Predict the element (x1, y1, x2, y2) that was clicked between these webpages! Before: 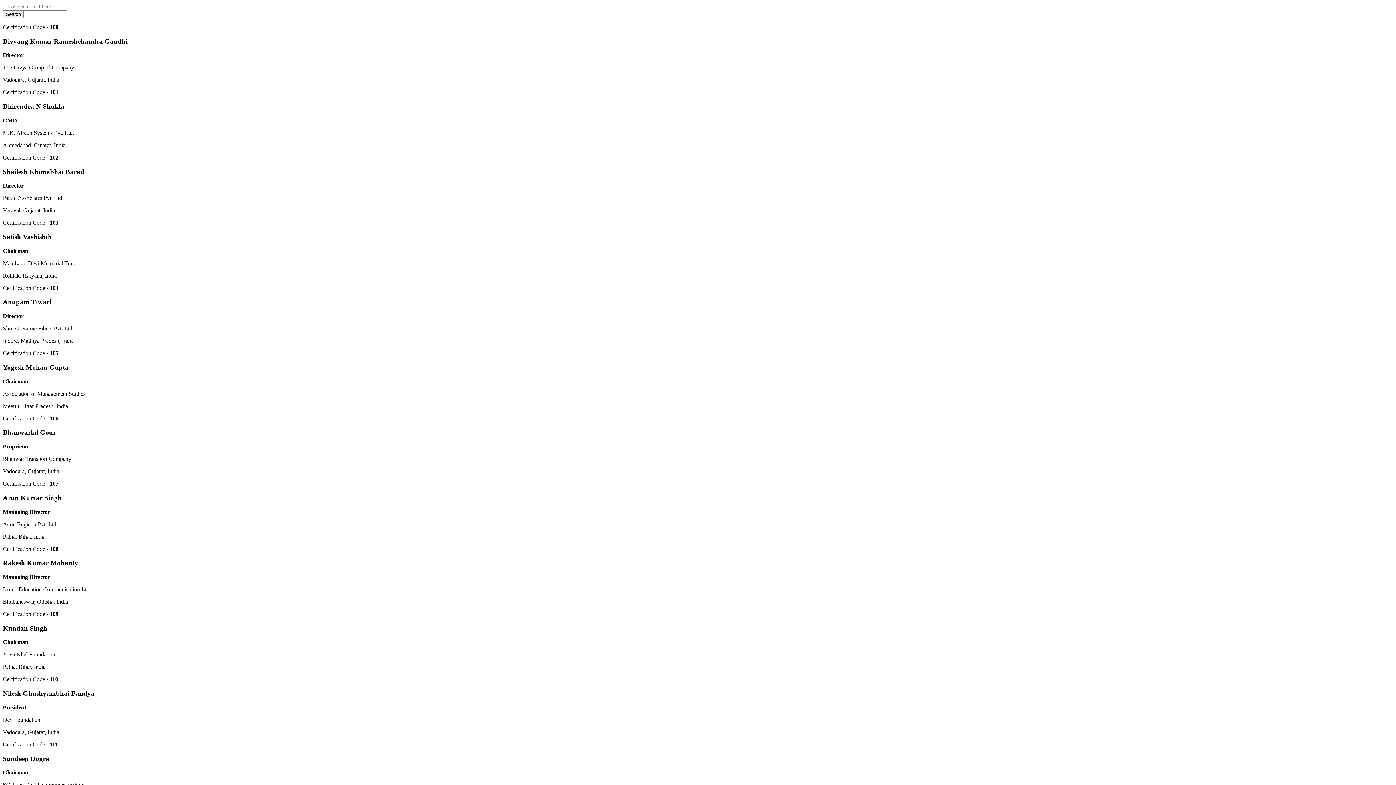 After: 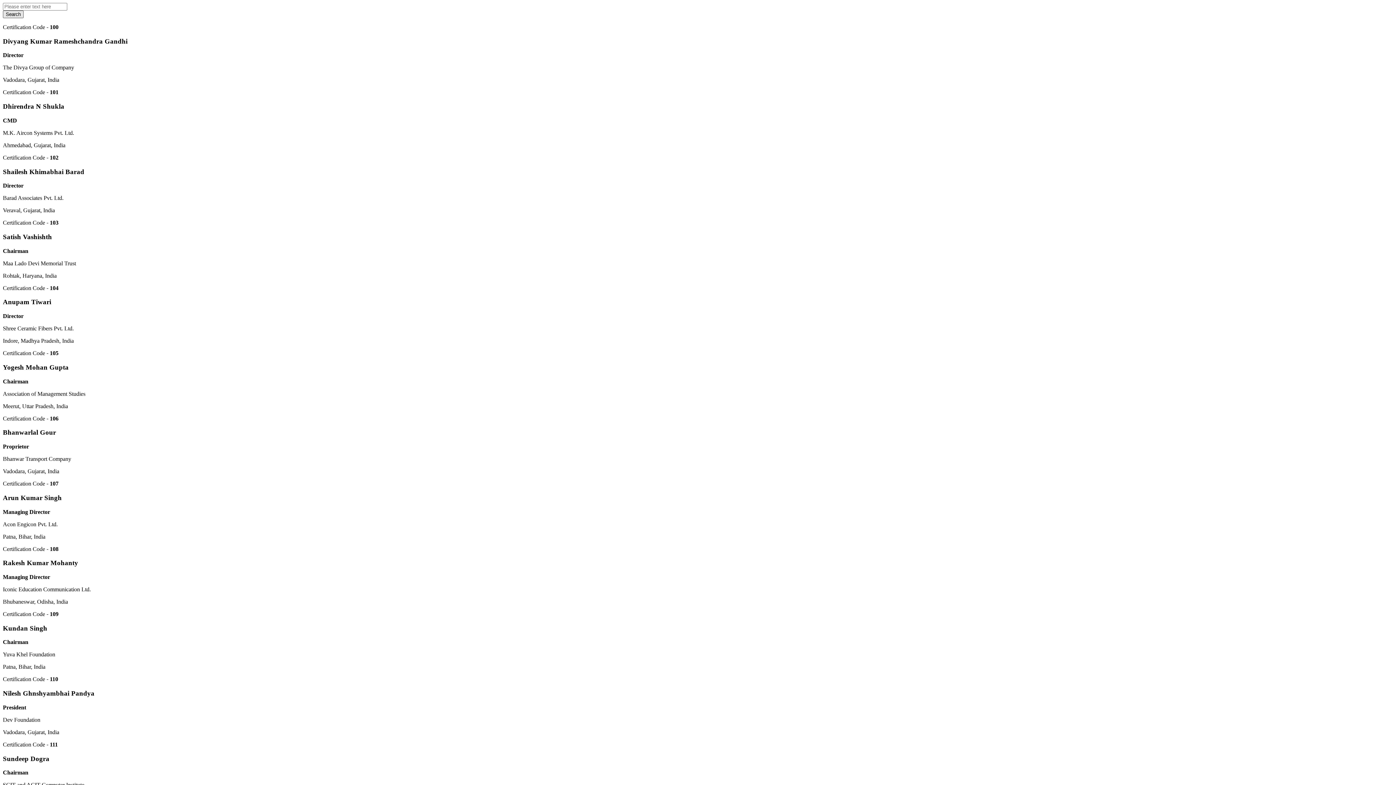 Action: label: Search bbox: (2, 10, 23, 18)